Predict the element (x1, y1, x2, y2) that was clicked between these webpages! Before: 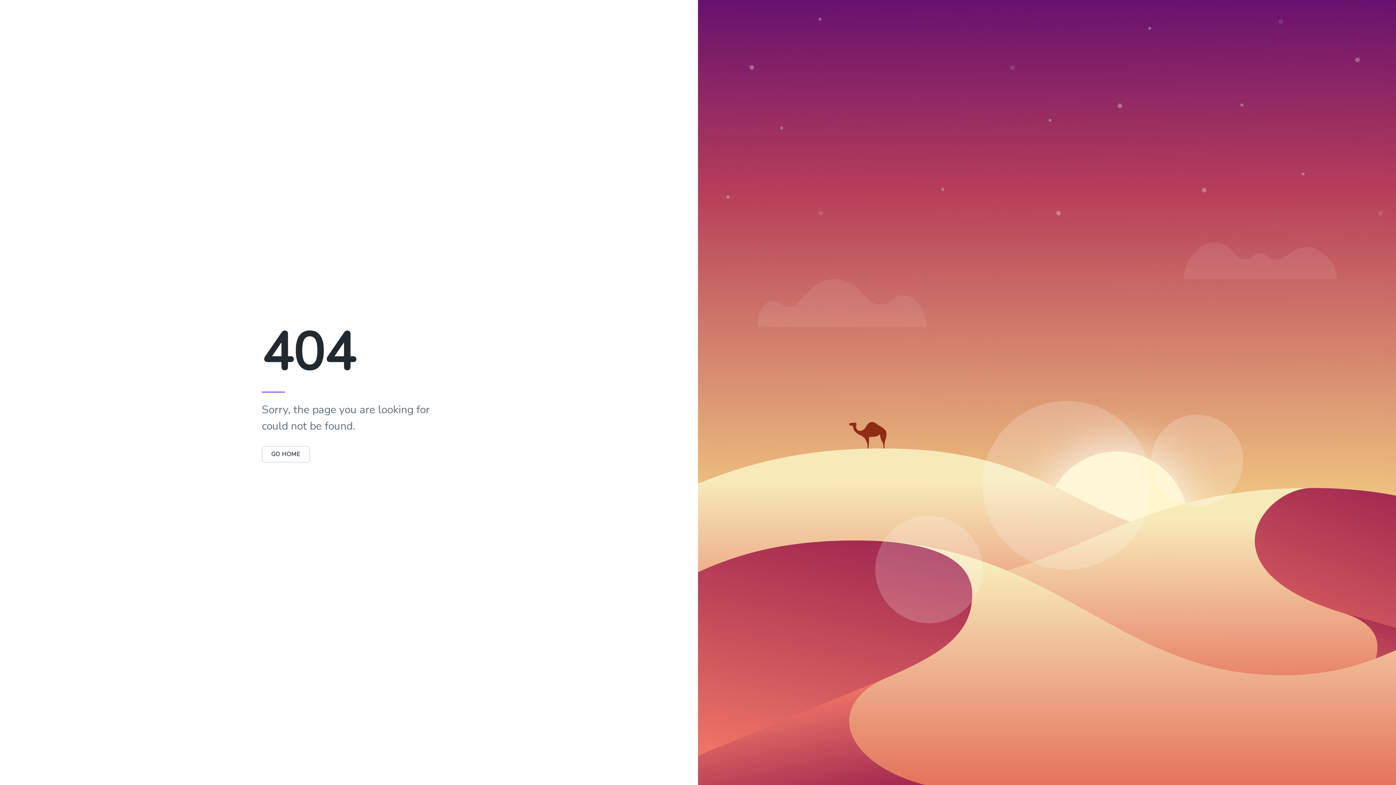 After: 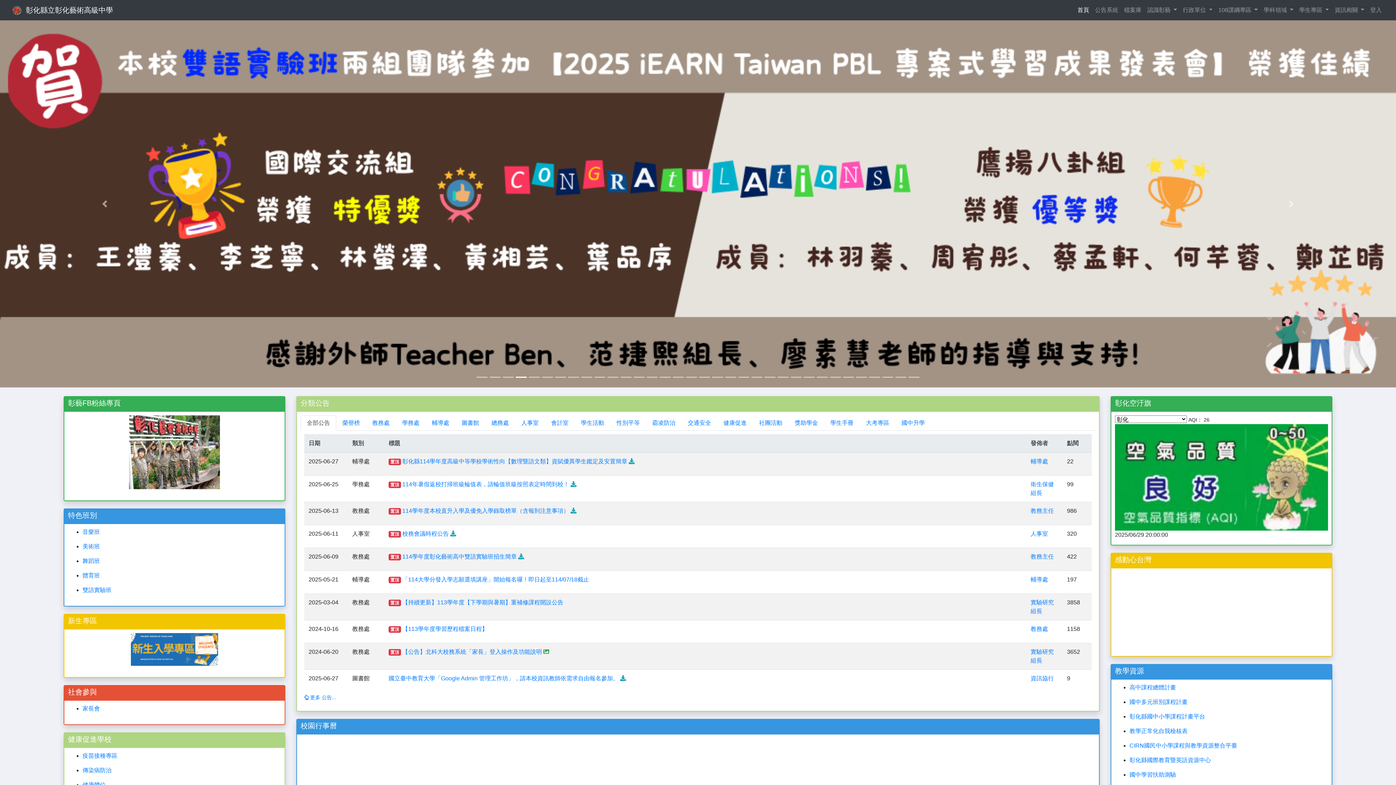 Action: bbox: (261, 446, 310, 462) label: GO HOME